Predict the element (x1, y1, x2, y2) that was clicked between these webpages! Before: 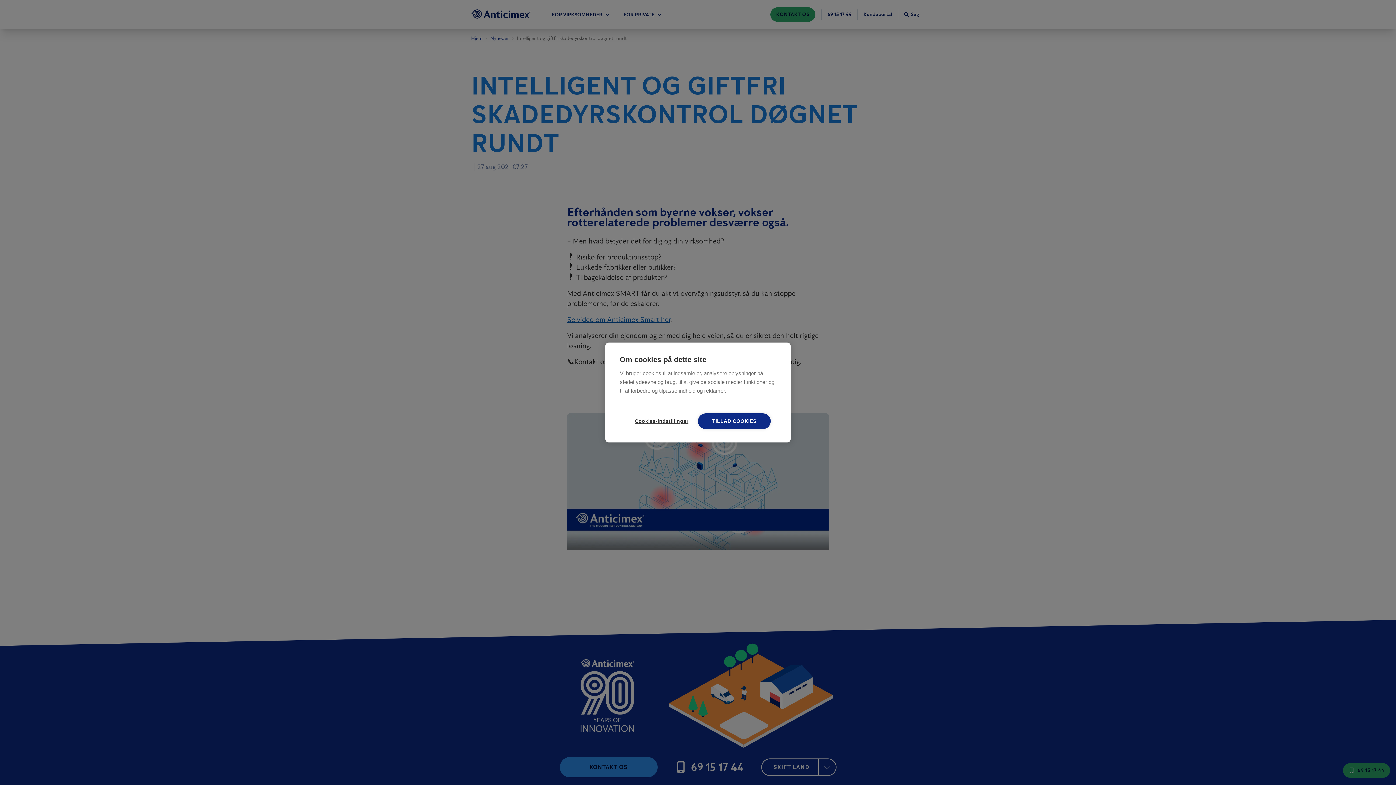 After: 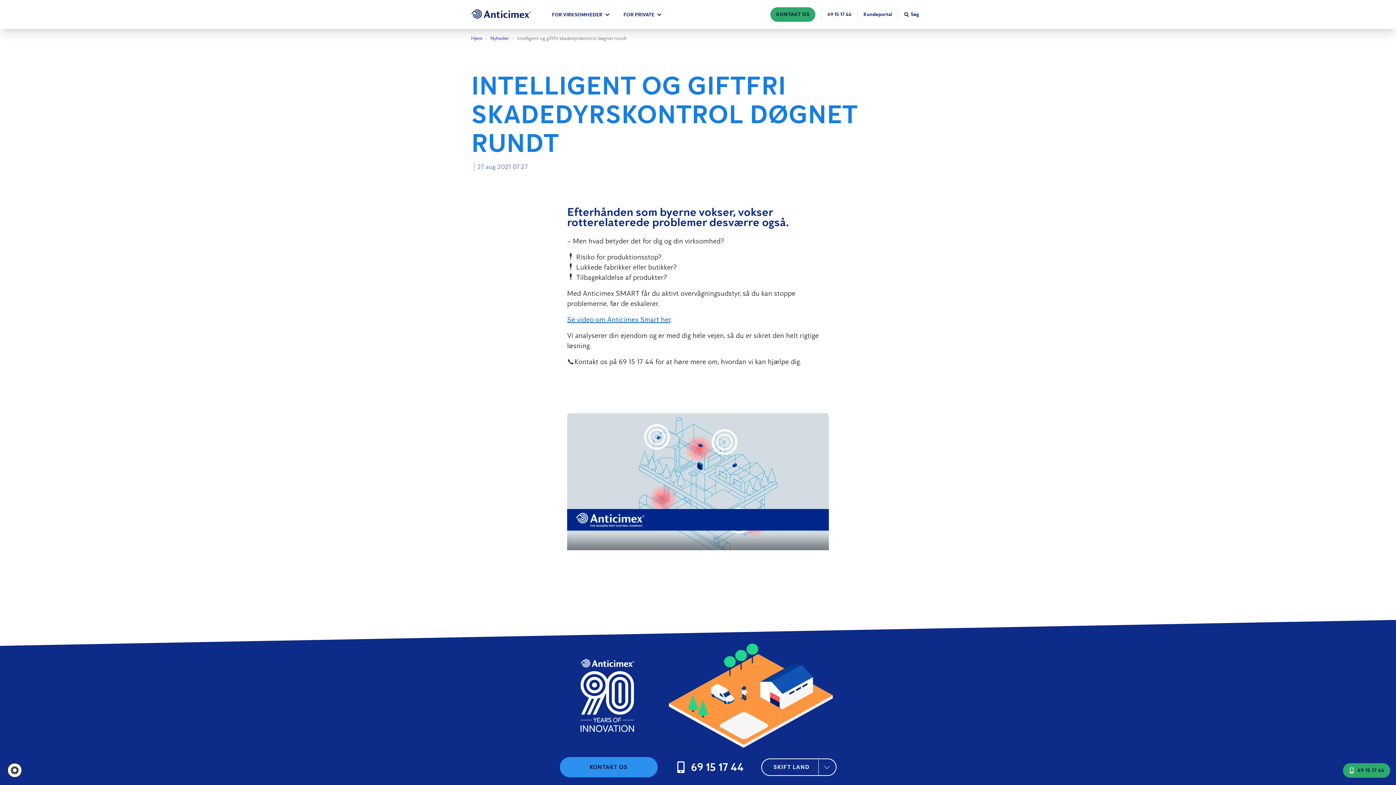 Action: bbox: (698, 413, 770, 429) label: TILLAD COOKIES